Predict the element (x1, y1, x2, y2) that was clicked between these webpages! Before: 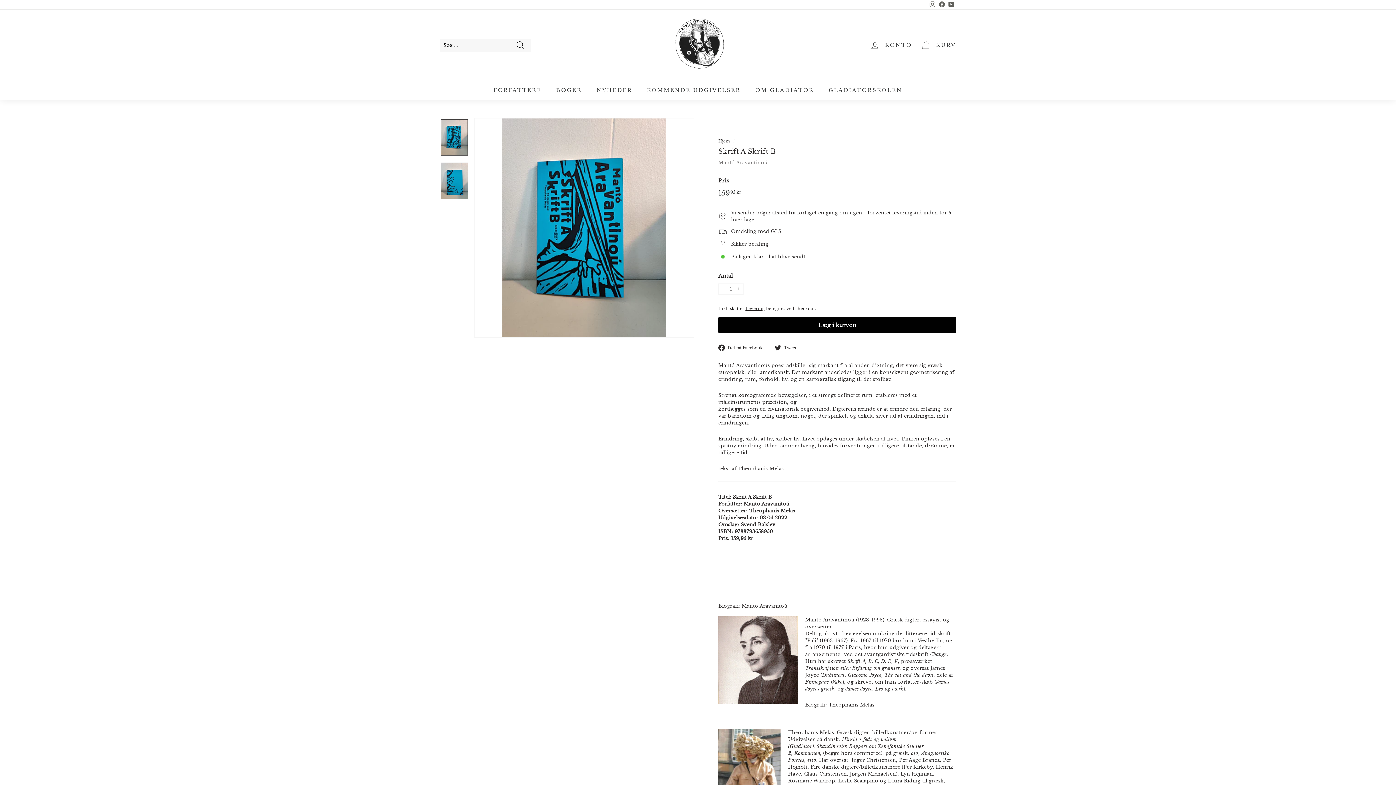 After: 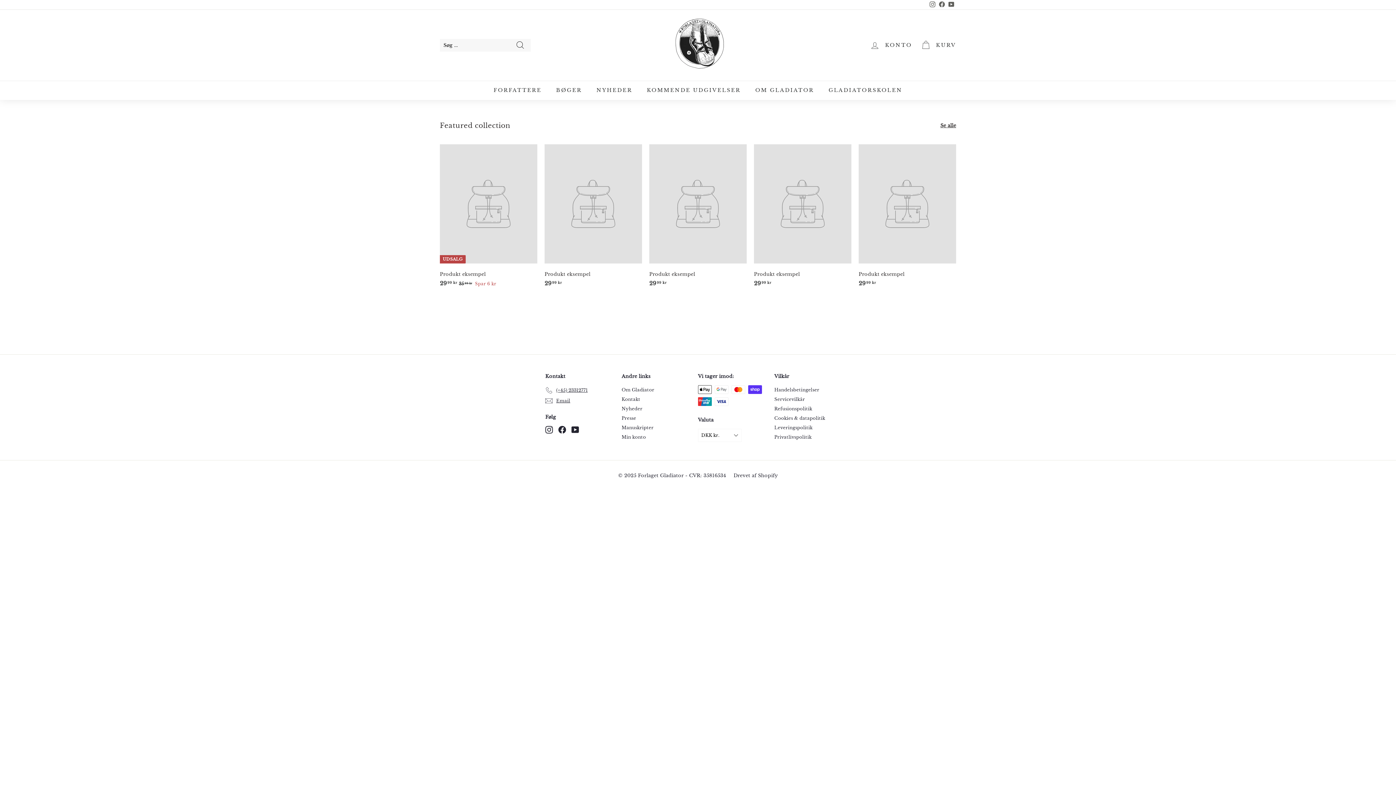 Action: label: FORFATTERE bbox: (486, 80, 549, 99)